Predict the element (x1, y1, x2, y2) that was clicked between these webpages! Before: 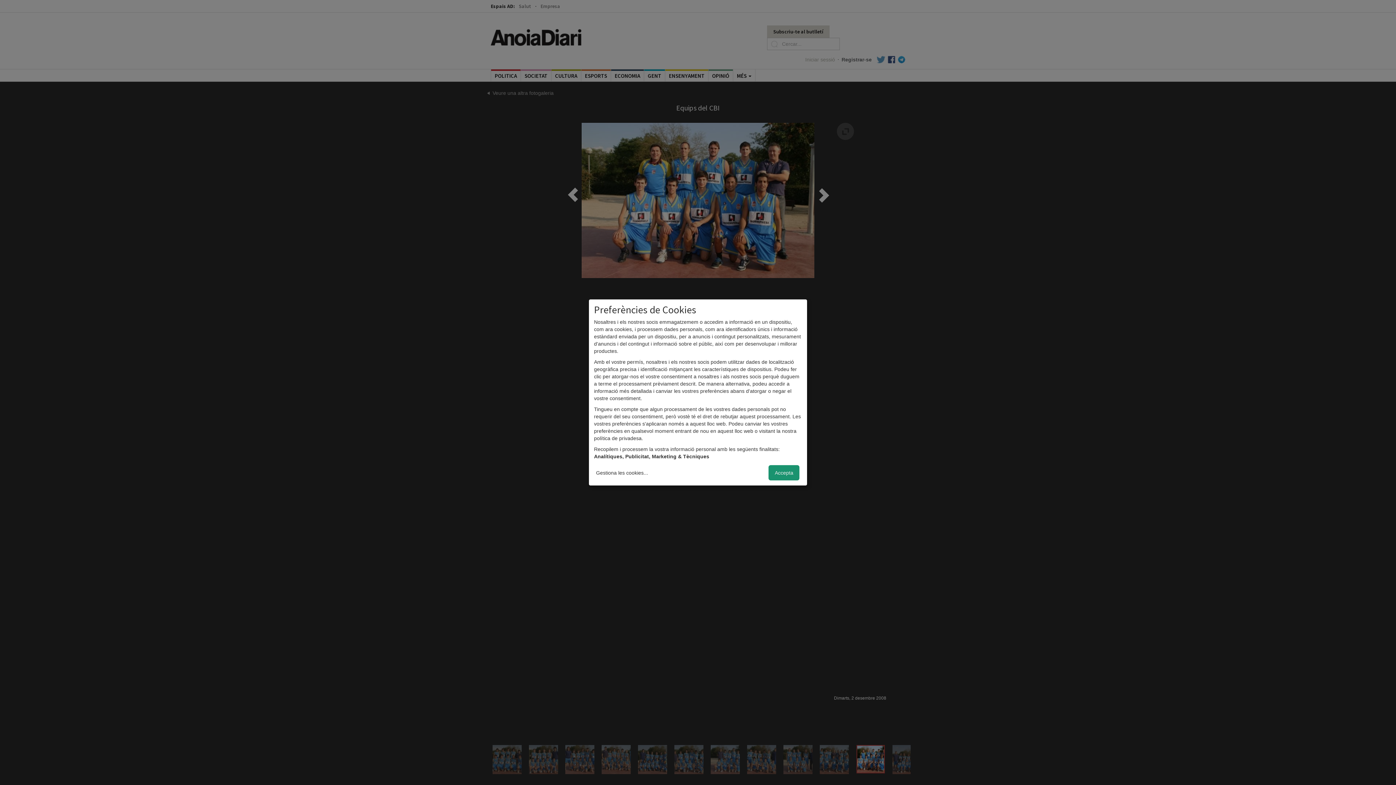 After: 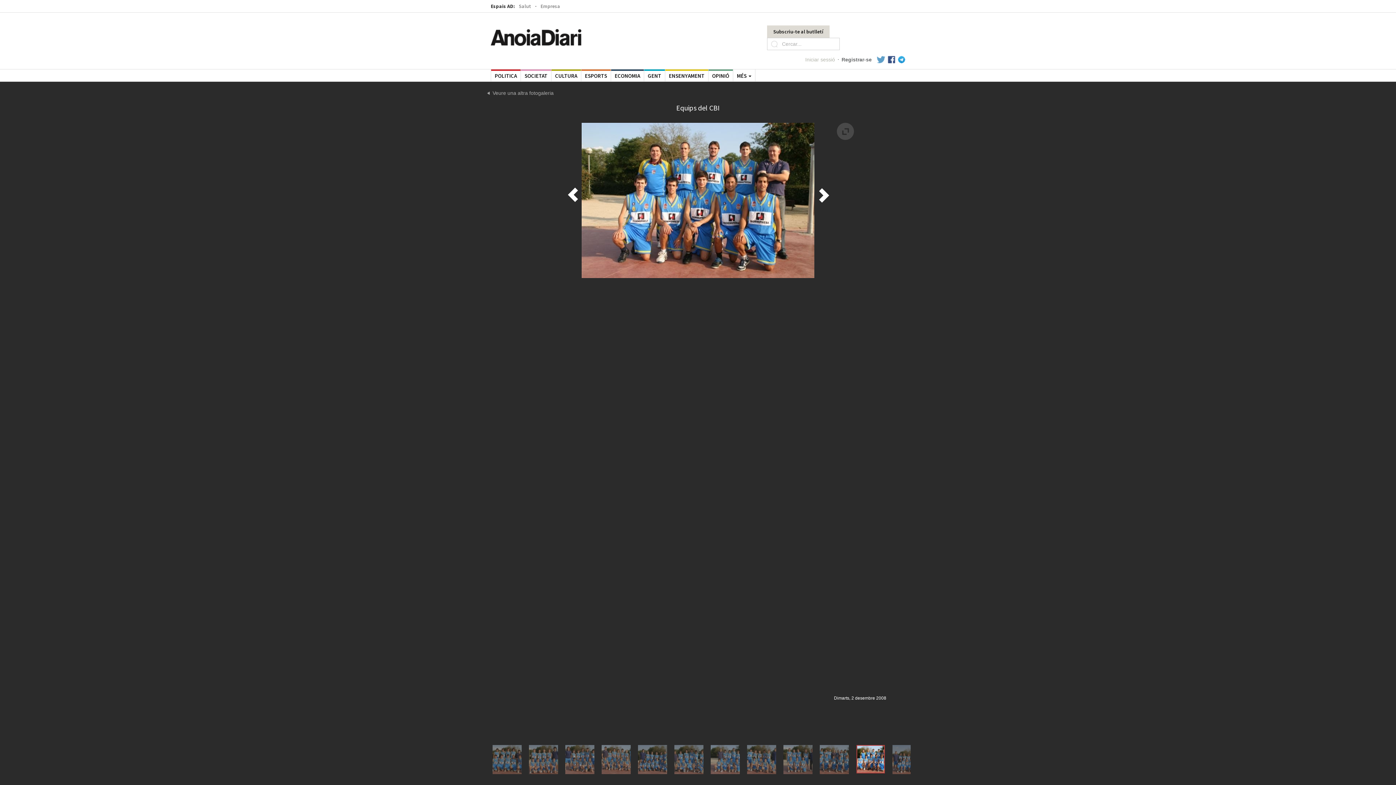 Action: bbox: (768, 465, 799, 480) label: Accepta